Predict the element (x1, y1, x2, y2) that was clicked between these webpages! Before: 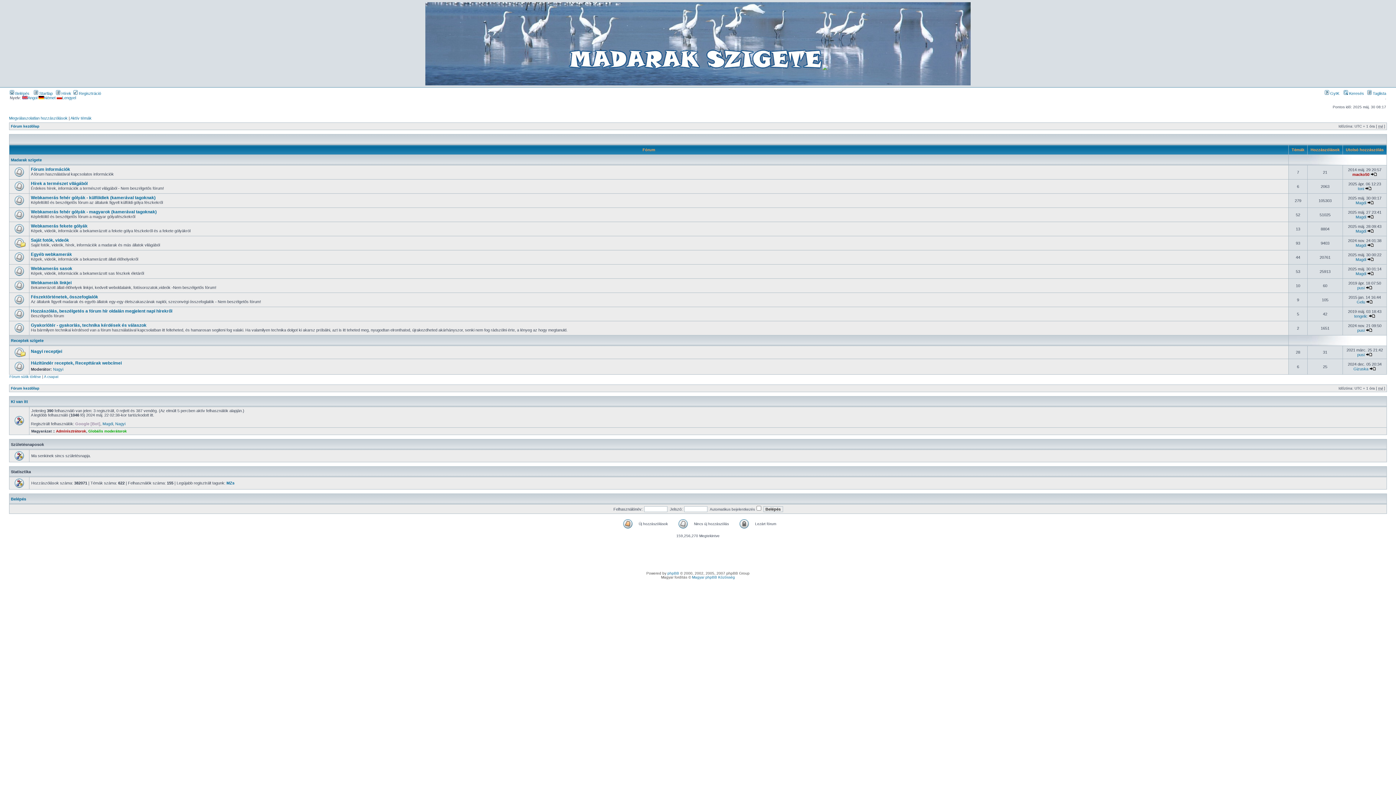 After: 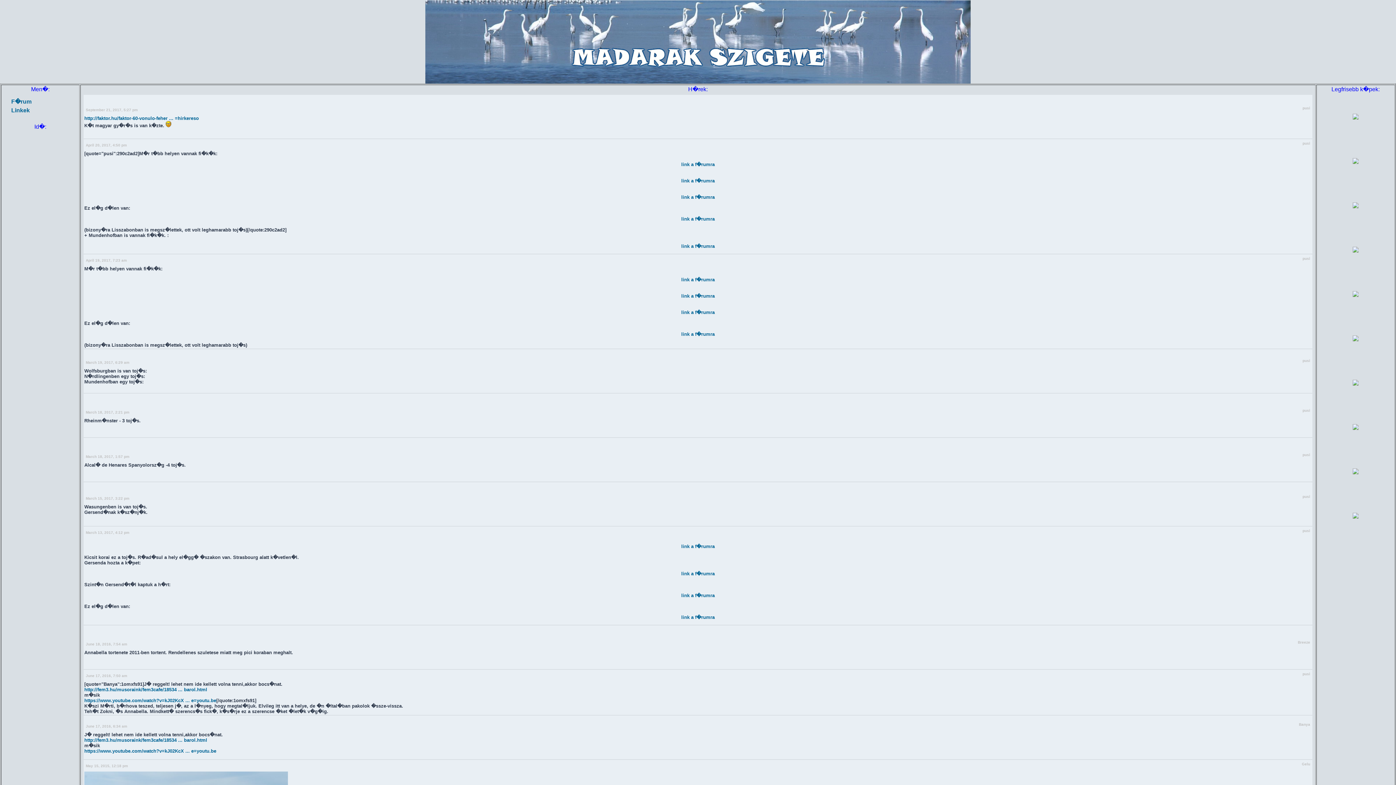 Action: bbox: (56, 91, 71, 95) label:  Hírek